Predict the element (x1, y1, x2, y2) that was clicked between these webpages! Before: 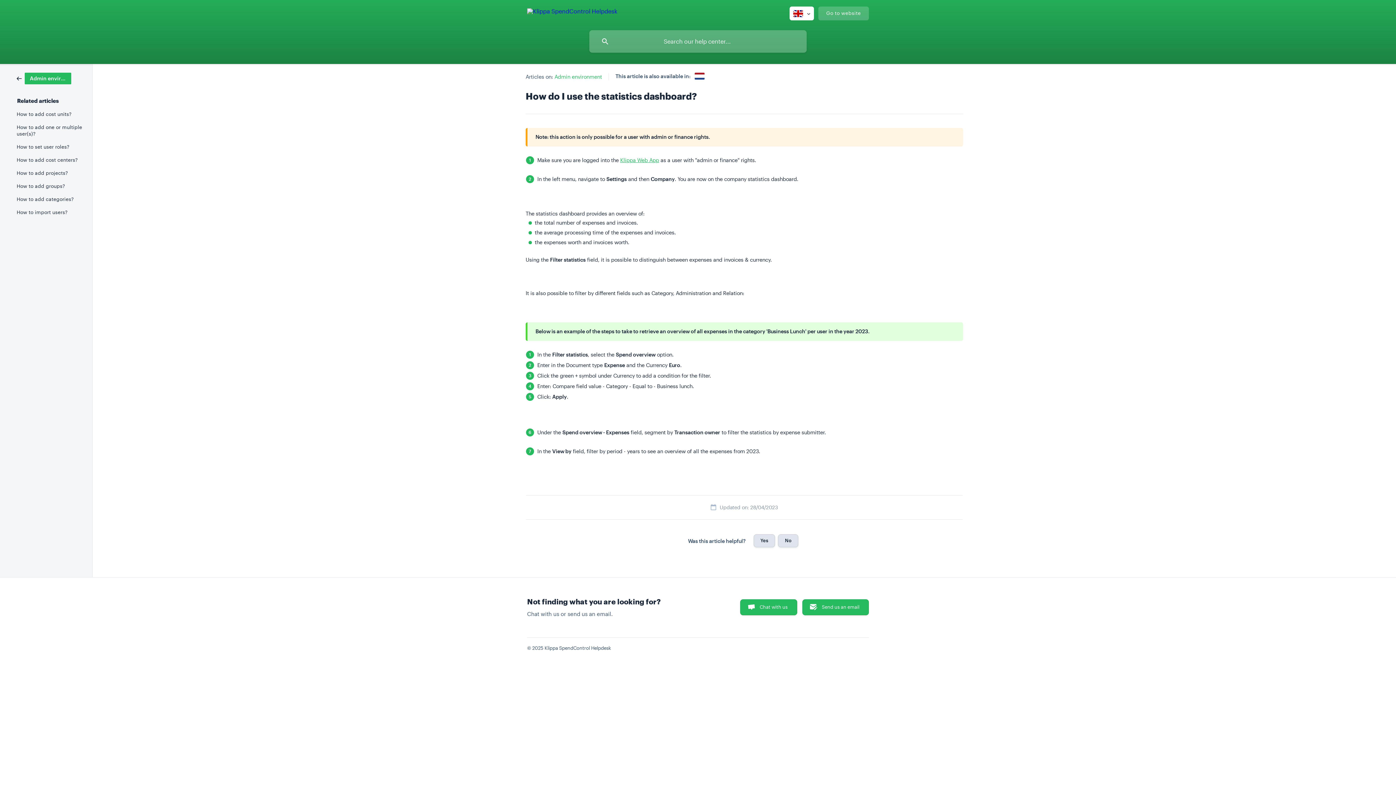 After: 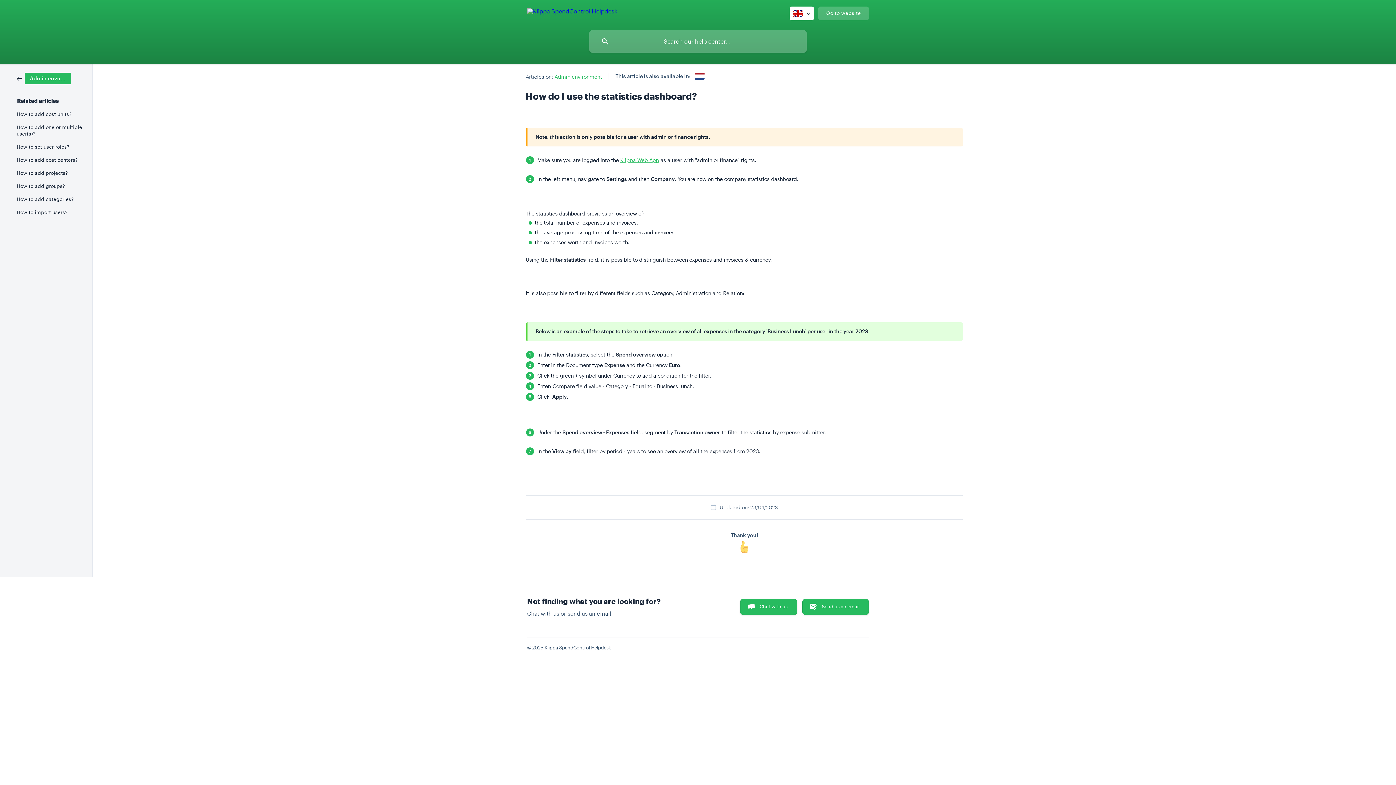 Action: bbox: (778, 534, 798, 547) label: No